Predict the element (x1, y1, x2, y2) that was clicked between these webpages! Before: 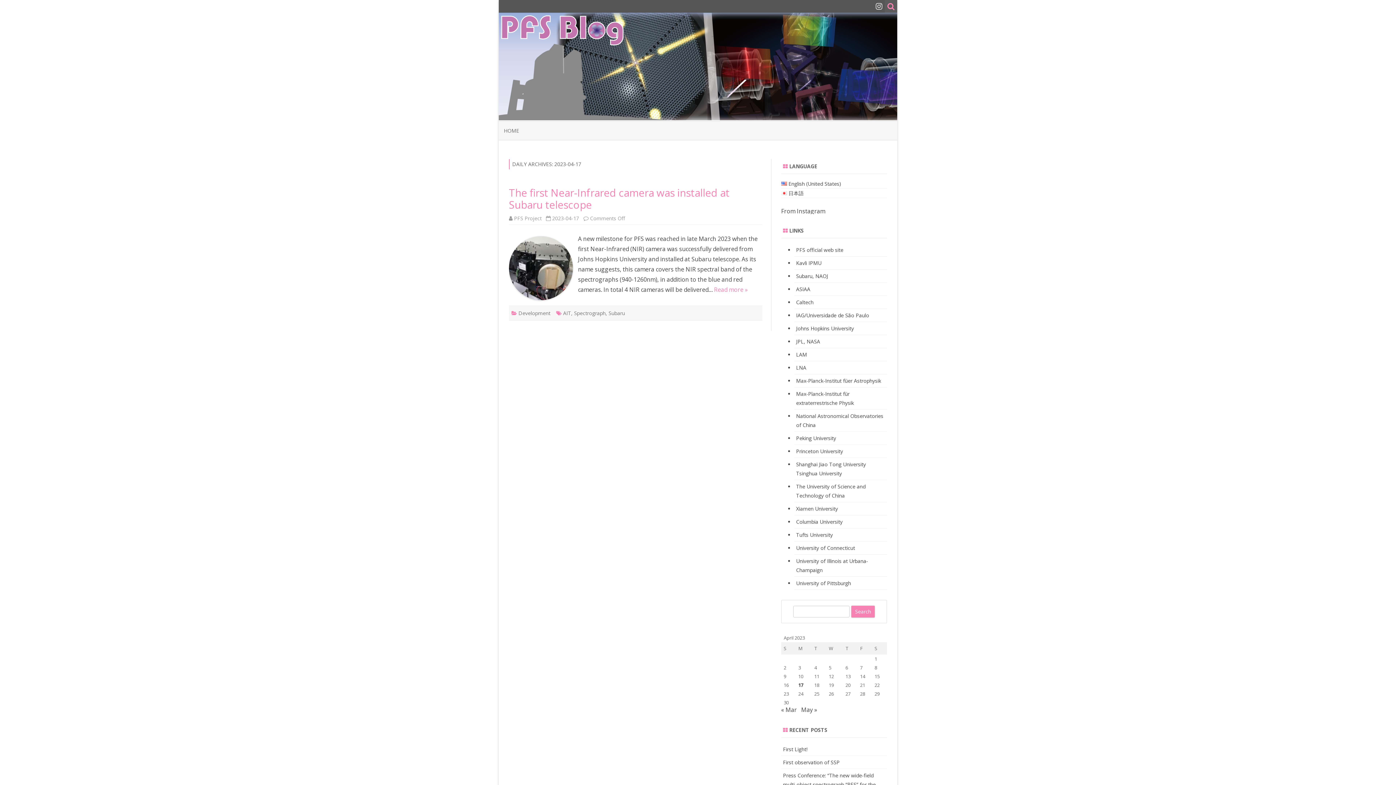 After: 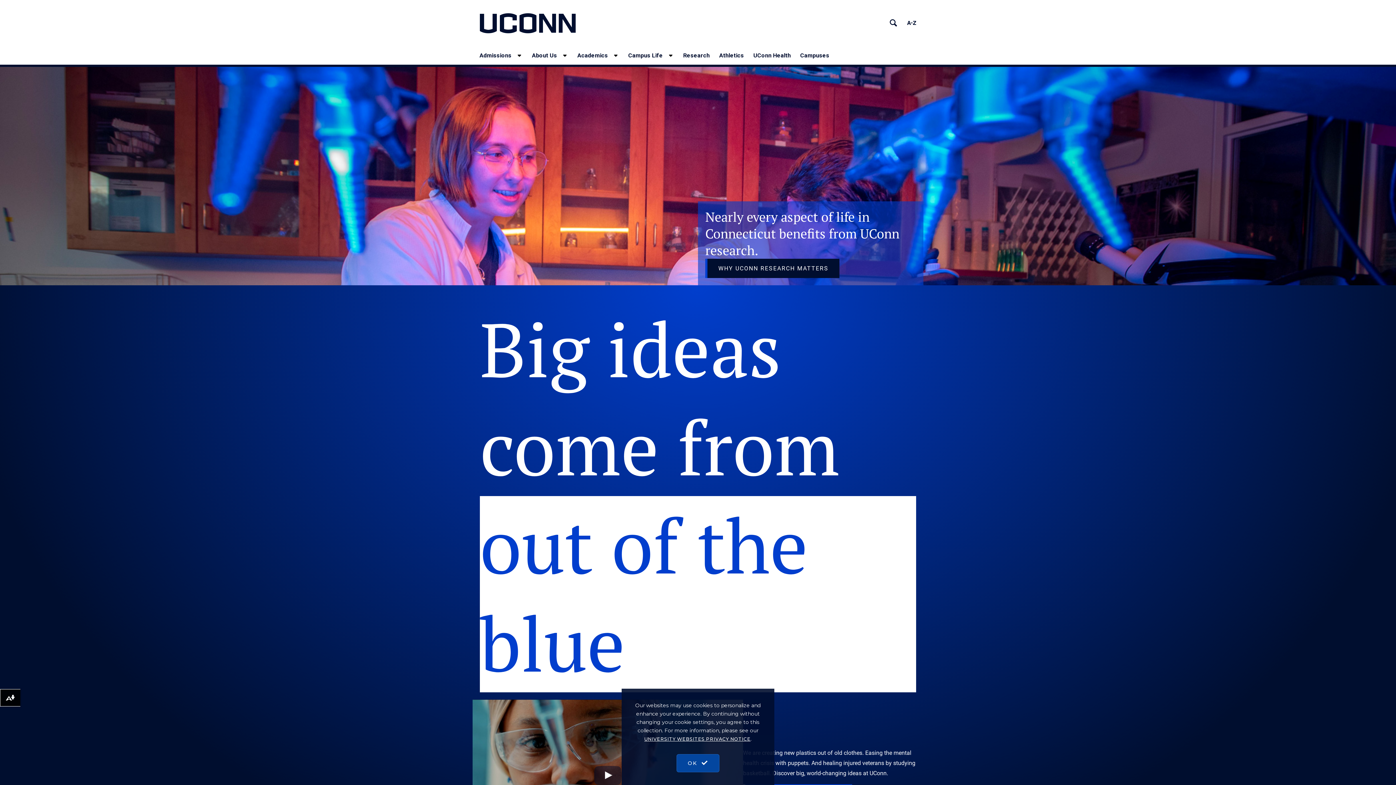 Action: bbox: (796, 544, 855, 551) label: University of Connecticut